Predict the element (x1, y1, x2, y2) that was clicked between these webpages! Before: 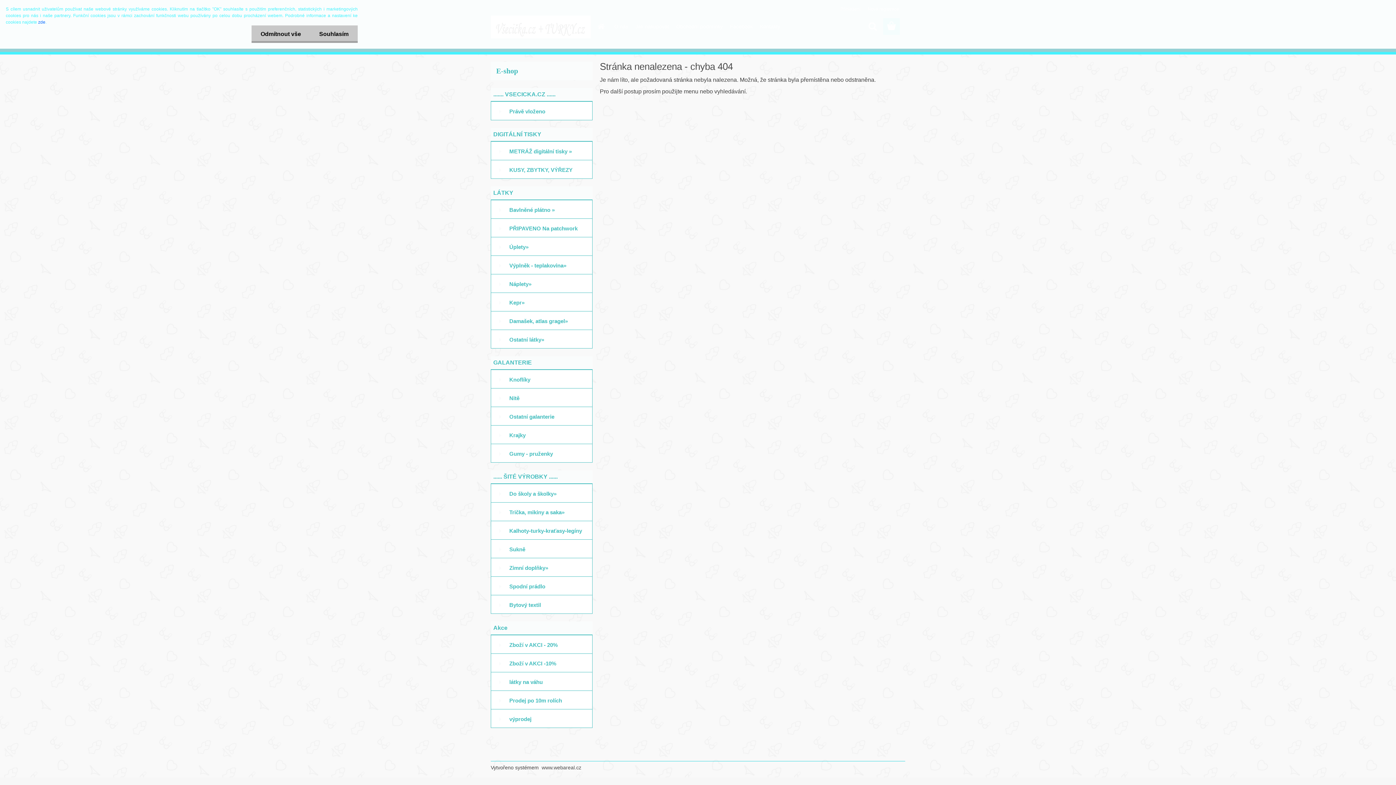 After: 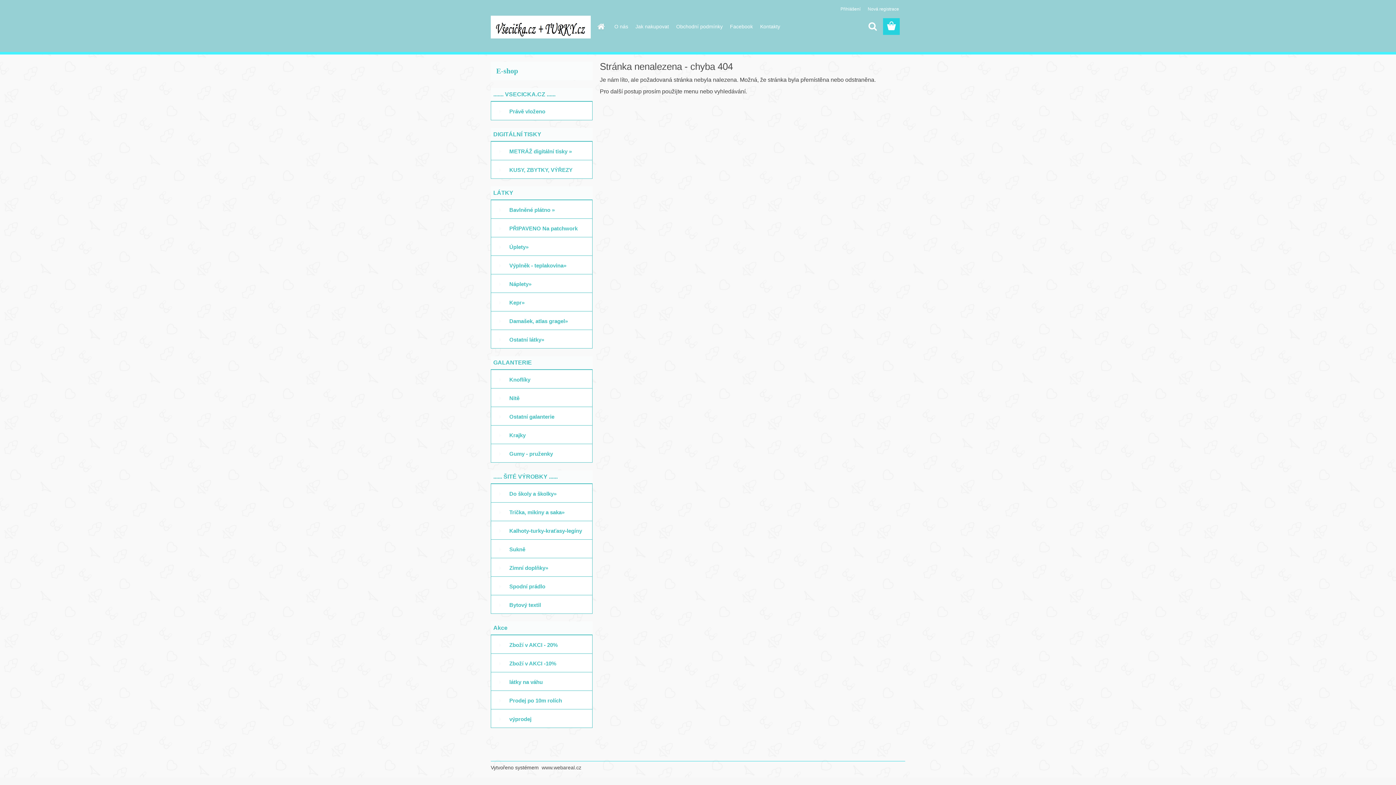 Action: bbox: (310, 25, 357, 42) label: Souhlasím